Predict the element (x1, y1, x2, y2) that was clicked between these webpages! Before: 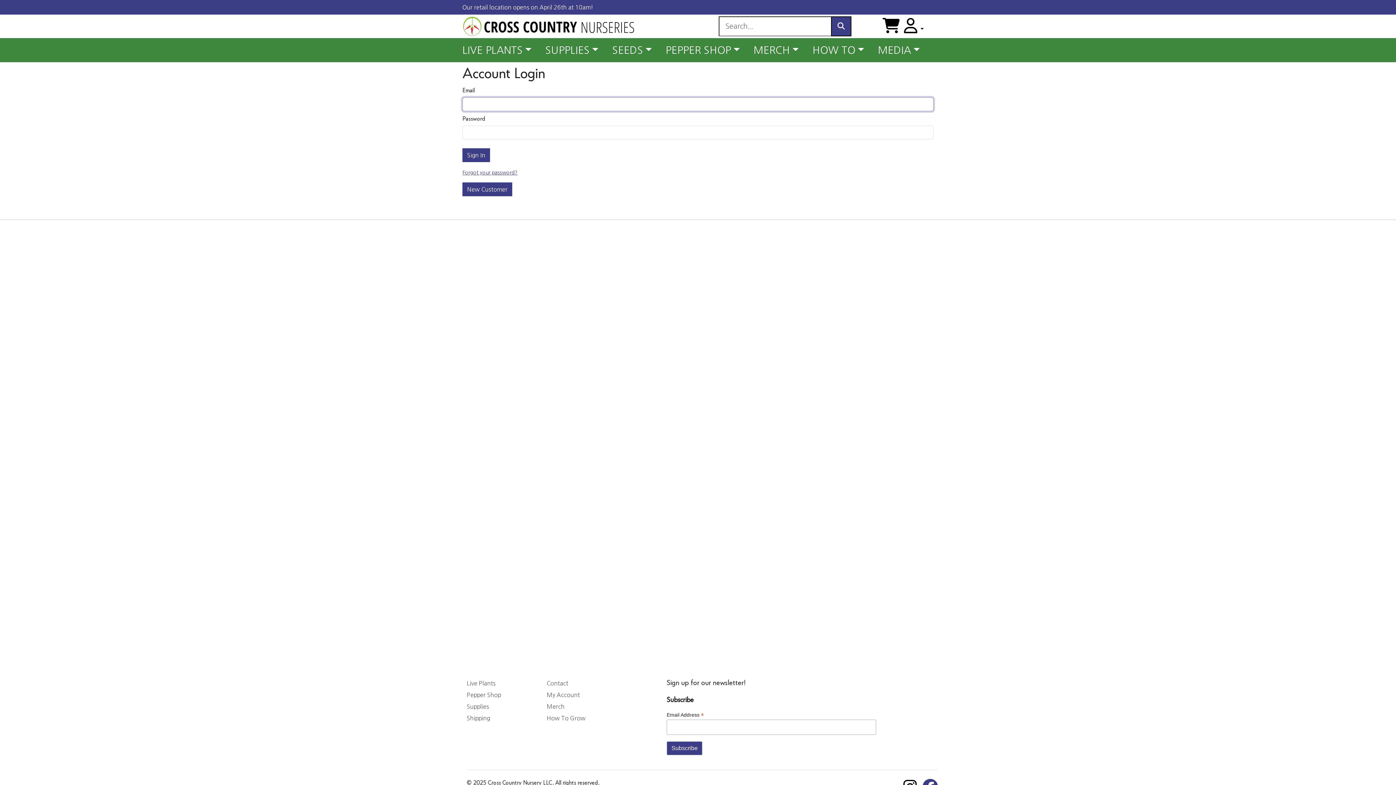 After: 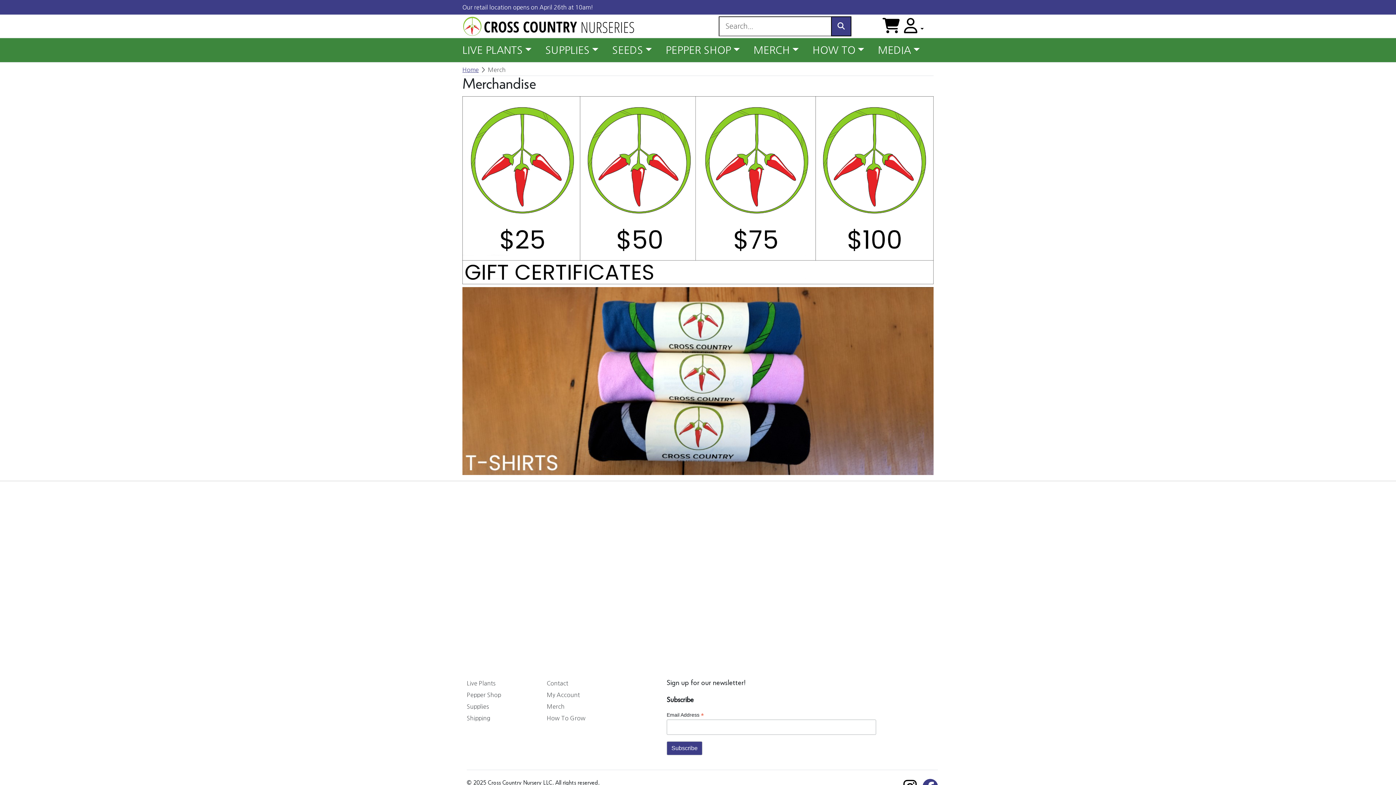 Action: label: Merch bbox: (546, 702, 618, 711)